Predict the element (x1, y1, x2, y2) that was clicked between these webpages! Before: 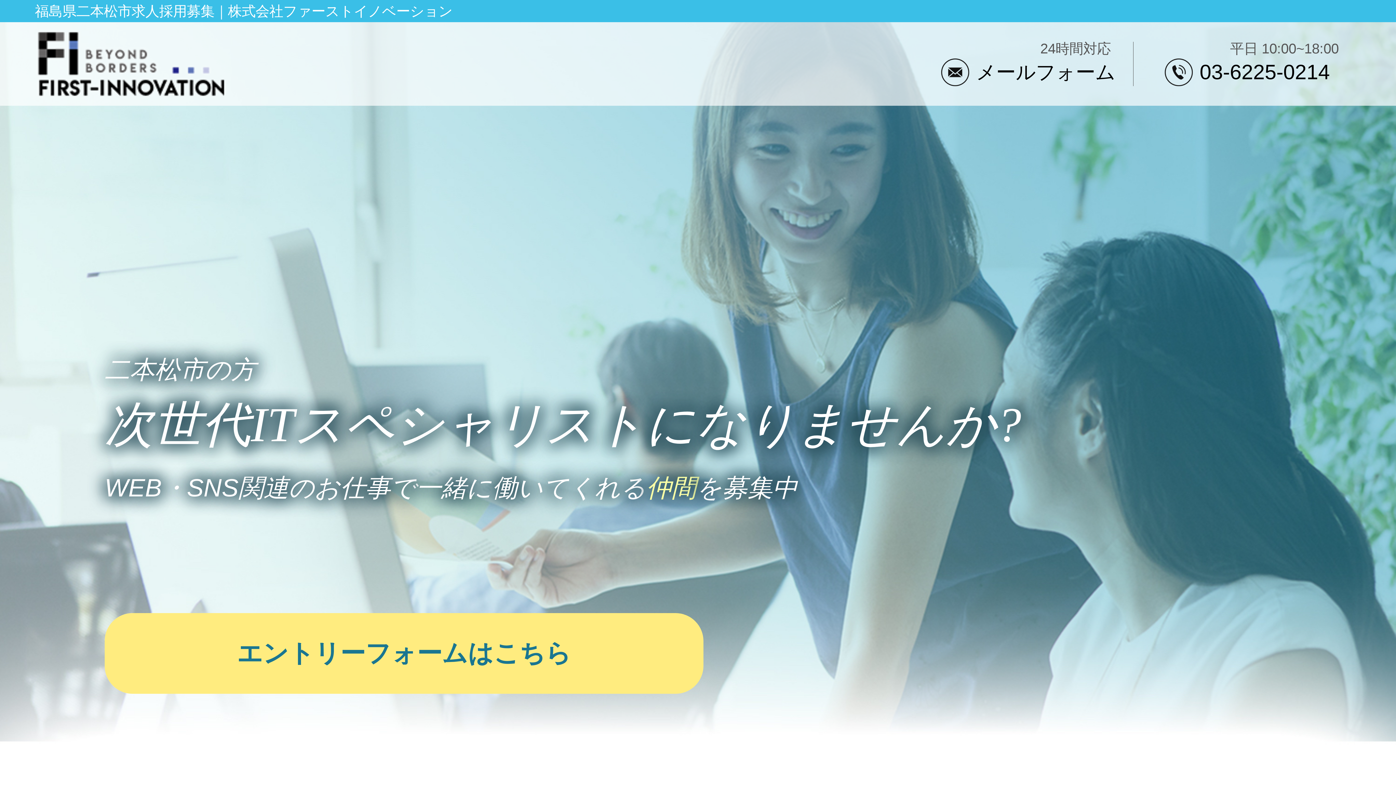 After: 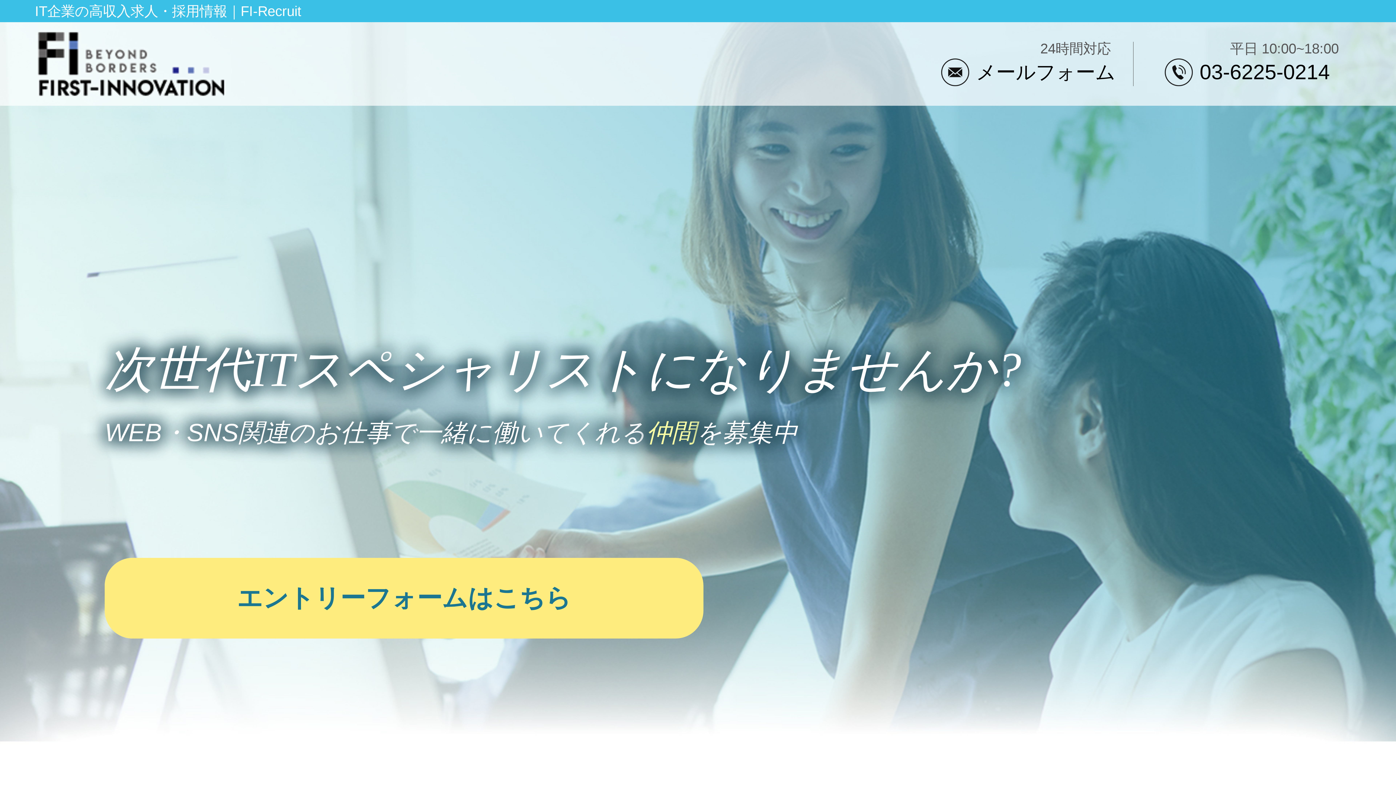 Action: bbox: (34, 3, 452, 18) label: 福島県二本松市求人採用募集｜株式会社ファーストイノベーション